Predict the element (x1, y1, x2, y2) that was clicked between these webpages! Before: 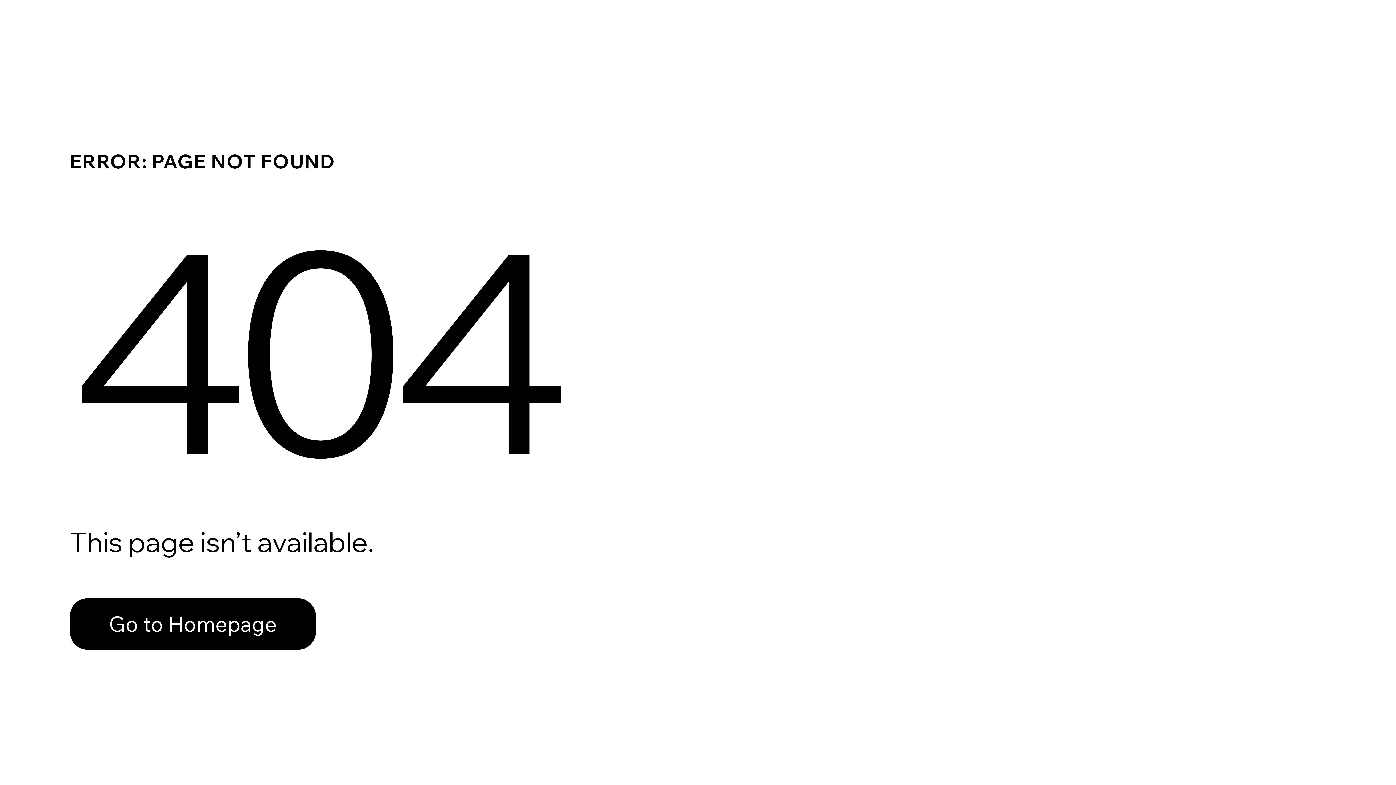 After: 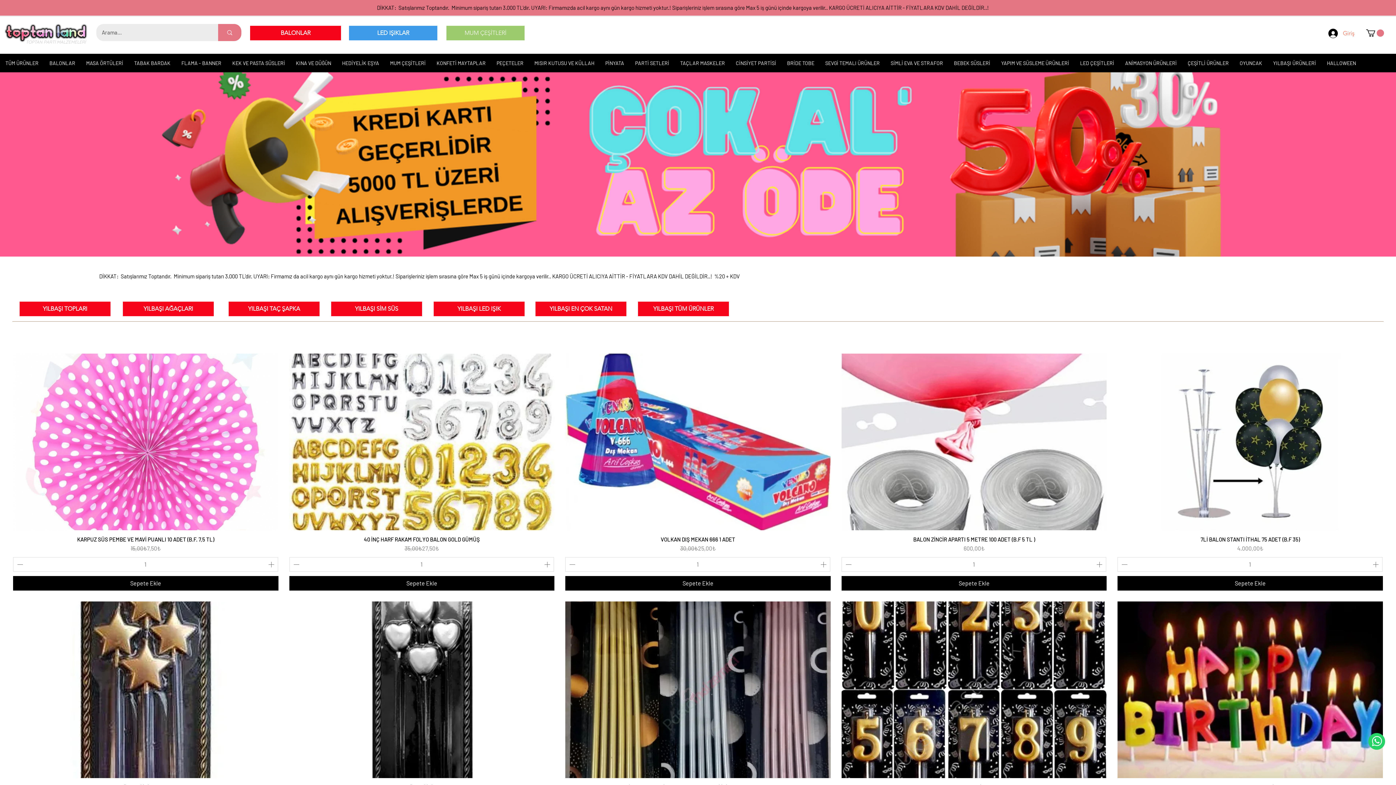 Action: bbox: (69, 598, 316, 650) label: Go to Homepage